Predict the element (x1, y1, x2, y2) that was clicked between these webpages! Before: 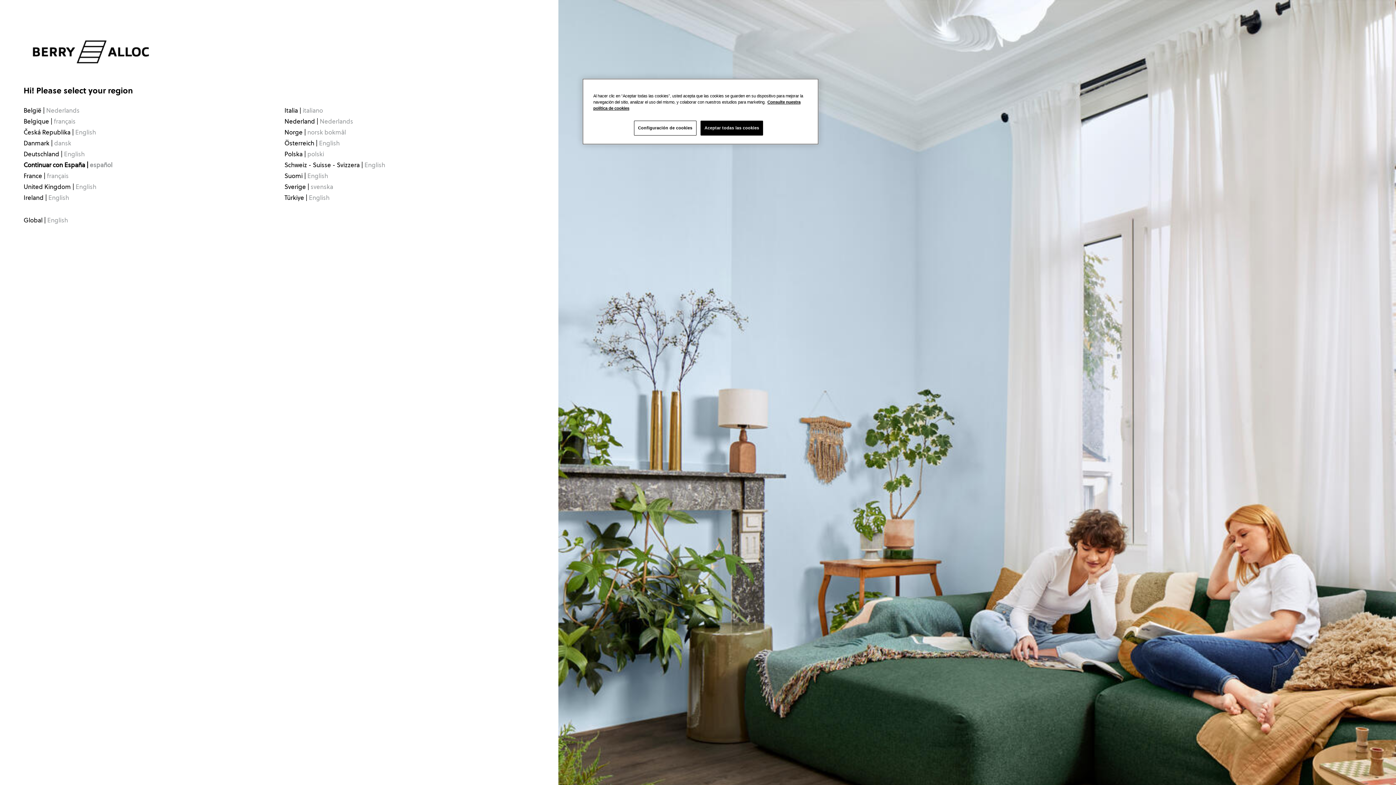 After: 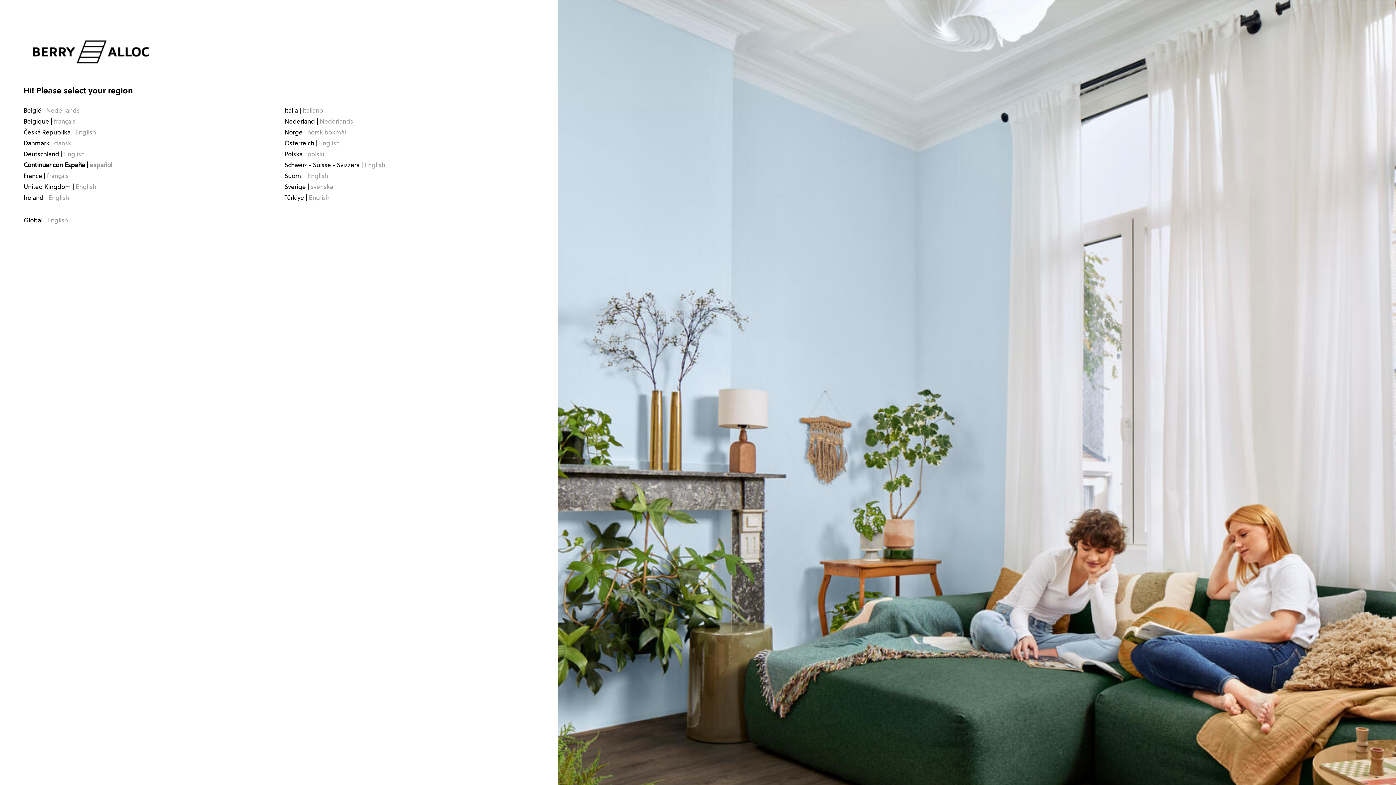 Action: bbox: (700, 120, 763, 135) label: Aceptar todas las cookies